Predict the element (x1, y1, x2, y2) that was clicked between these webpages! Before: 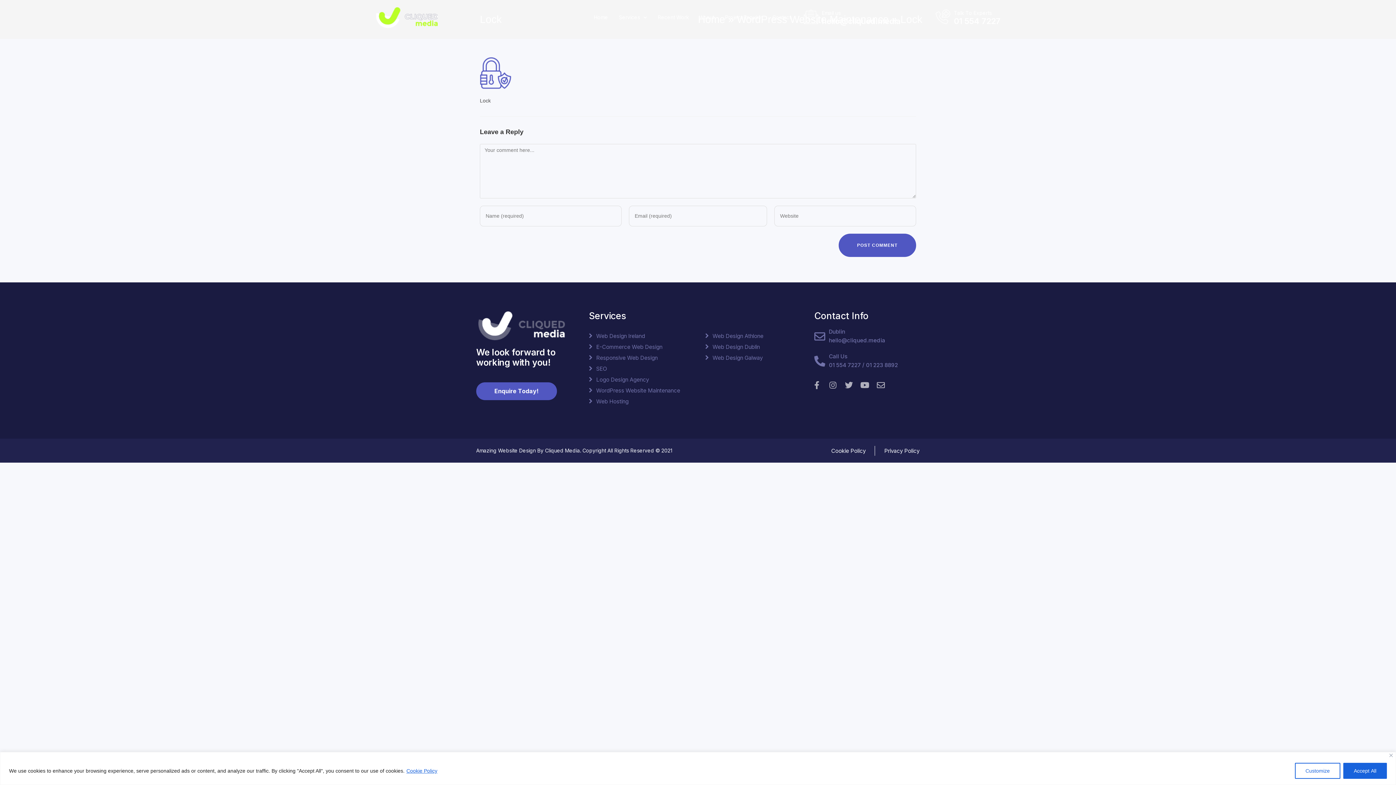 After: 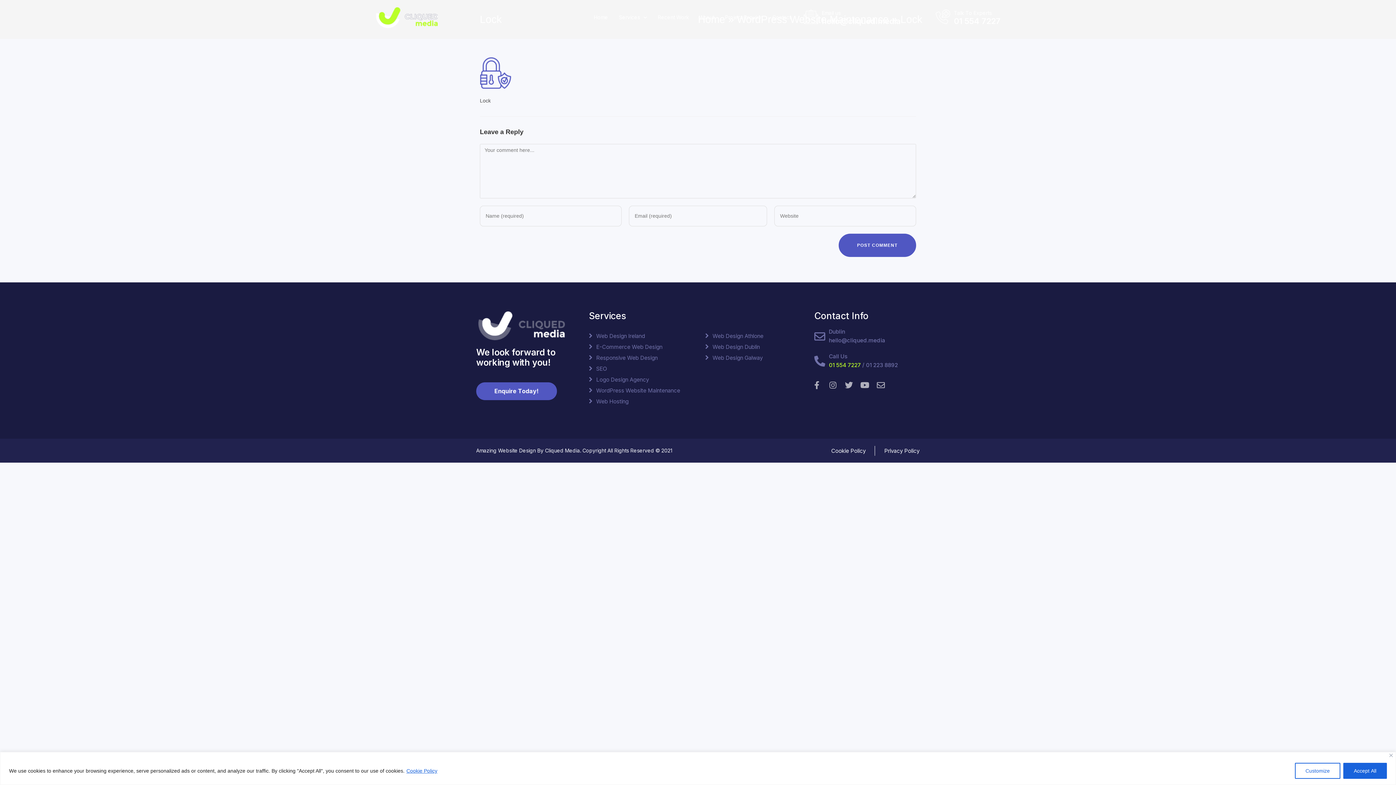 Action: label: 01 554 7227 bbox: (829, 361, 861, 368)